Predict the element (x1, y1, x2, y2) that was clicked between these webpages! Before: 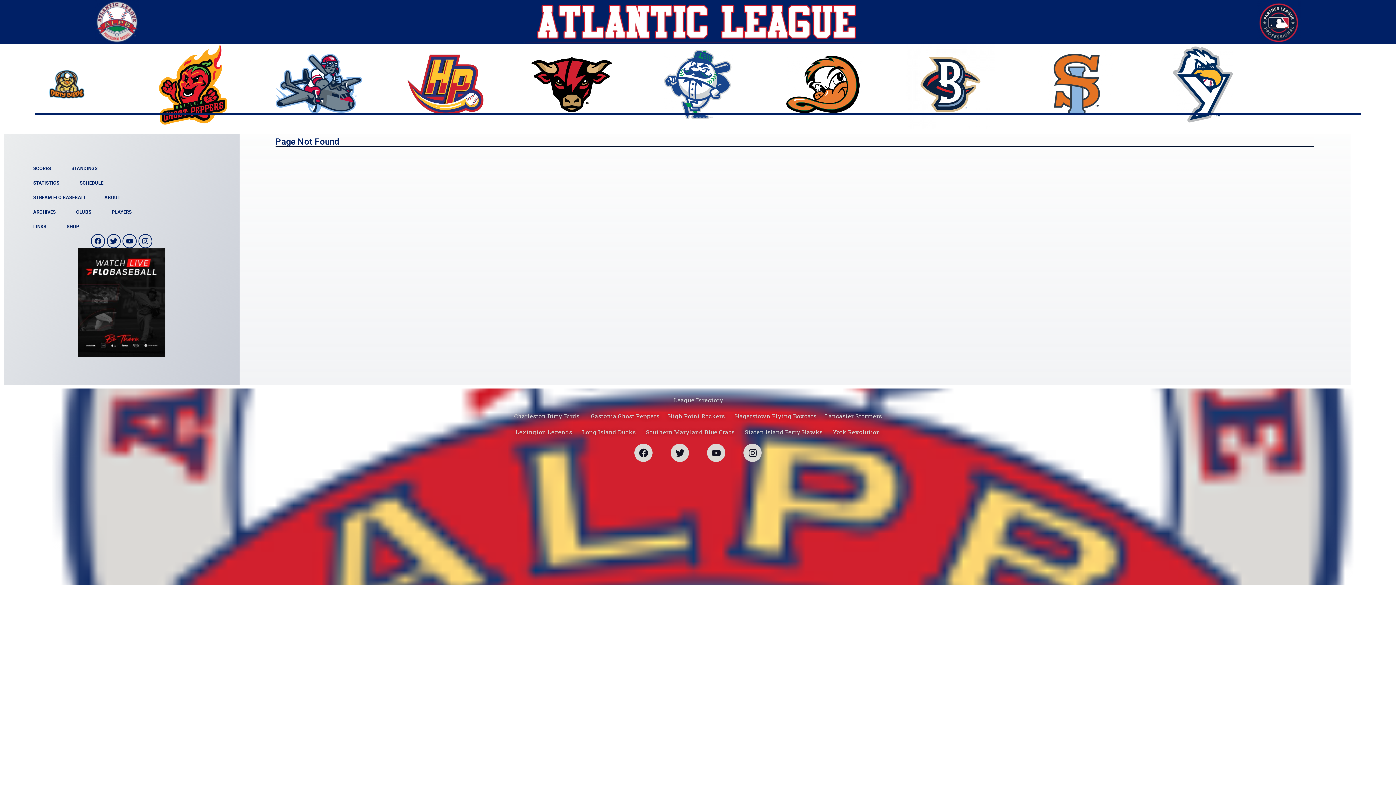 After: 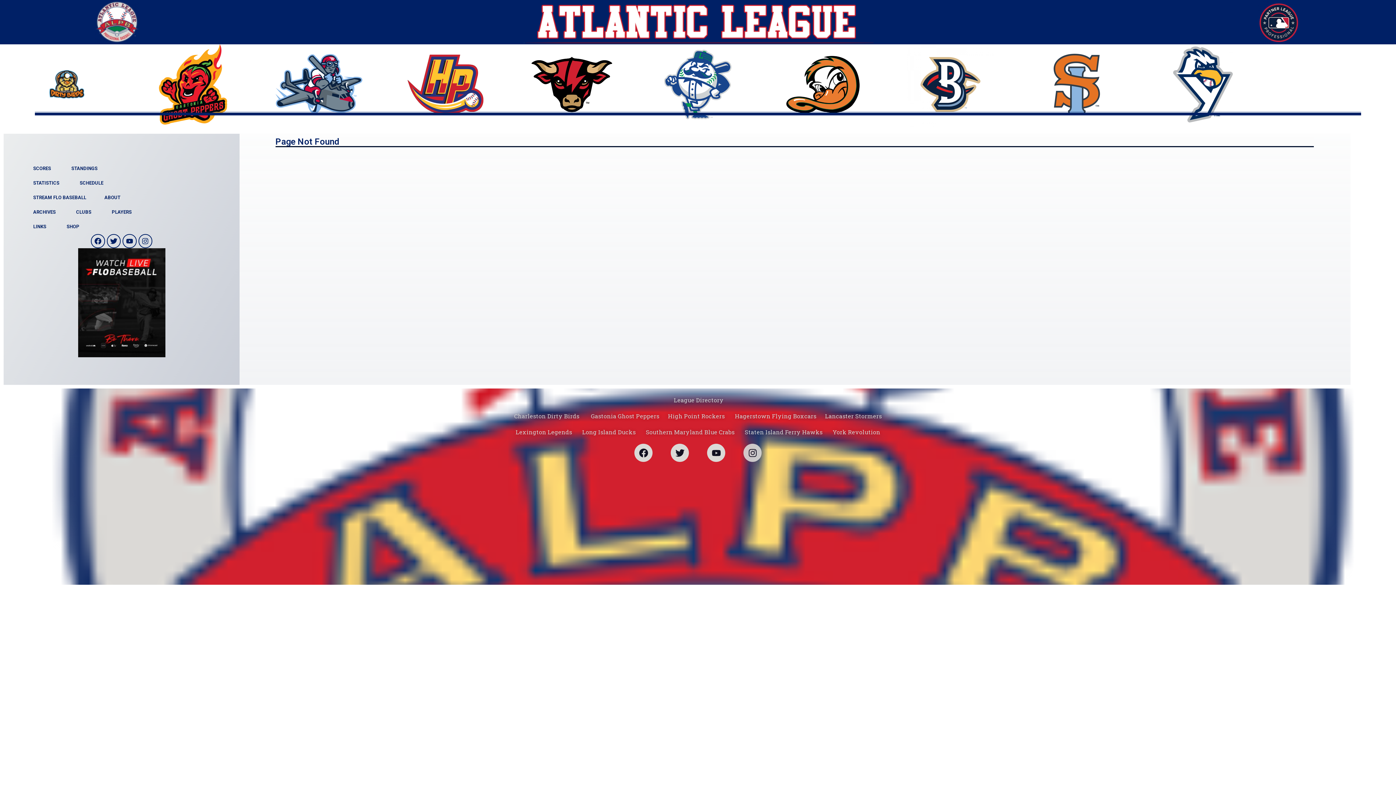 Action: bbox: (743, 444, 761, 462) label: Instagram